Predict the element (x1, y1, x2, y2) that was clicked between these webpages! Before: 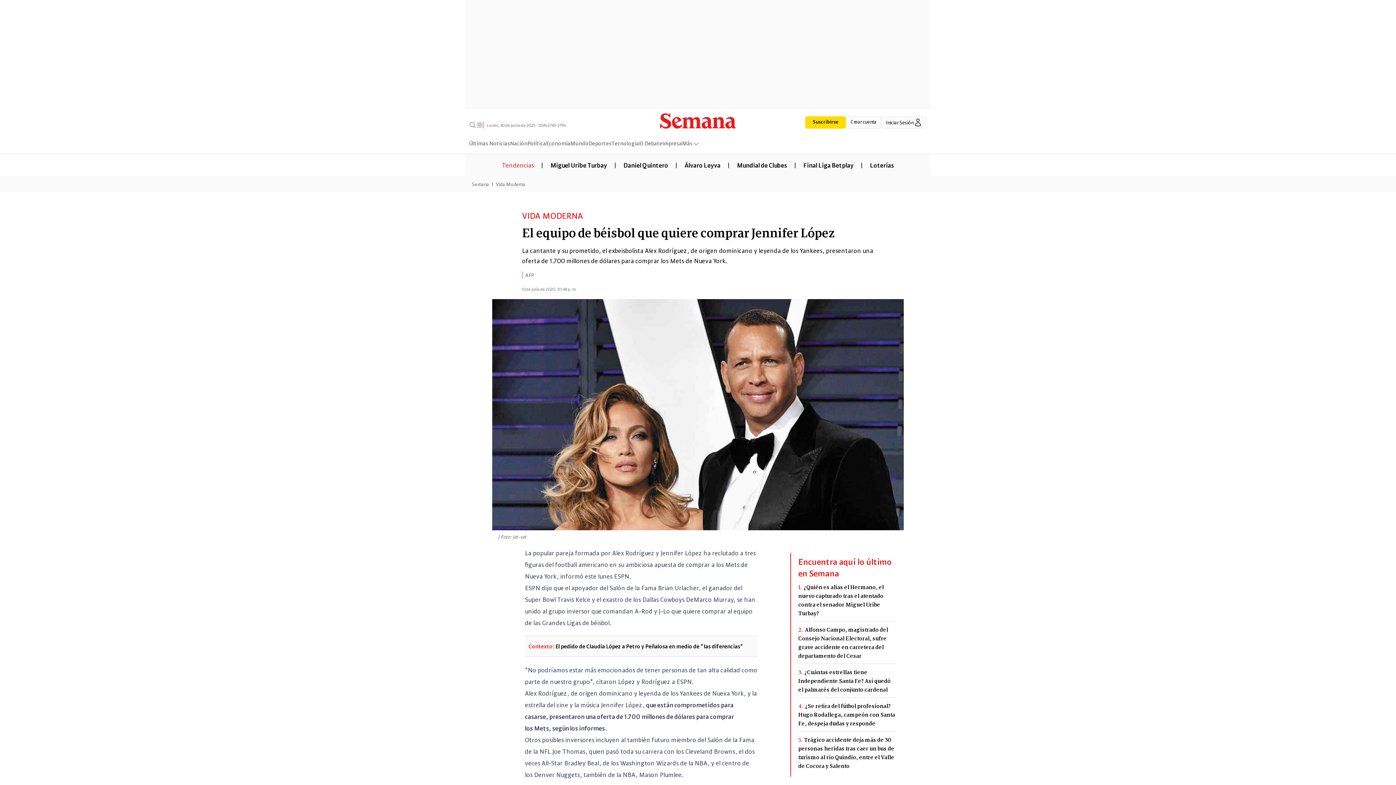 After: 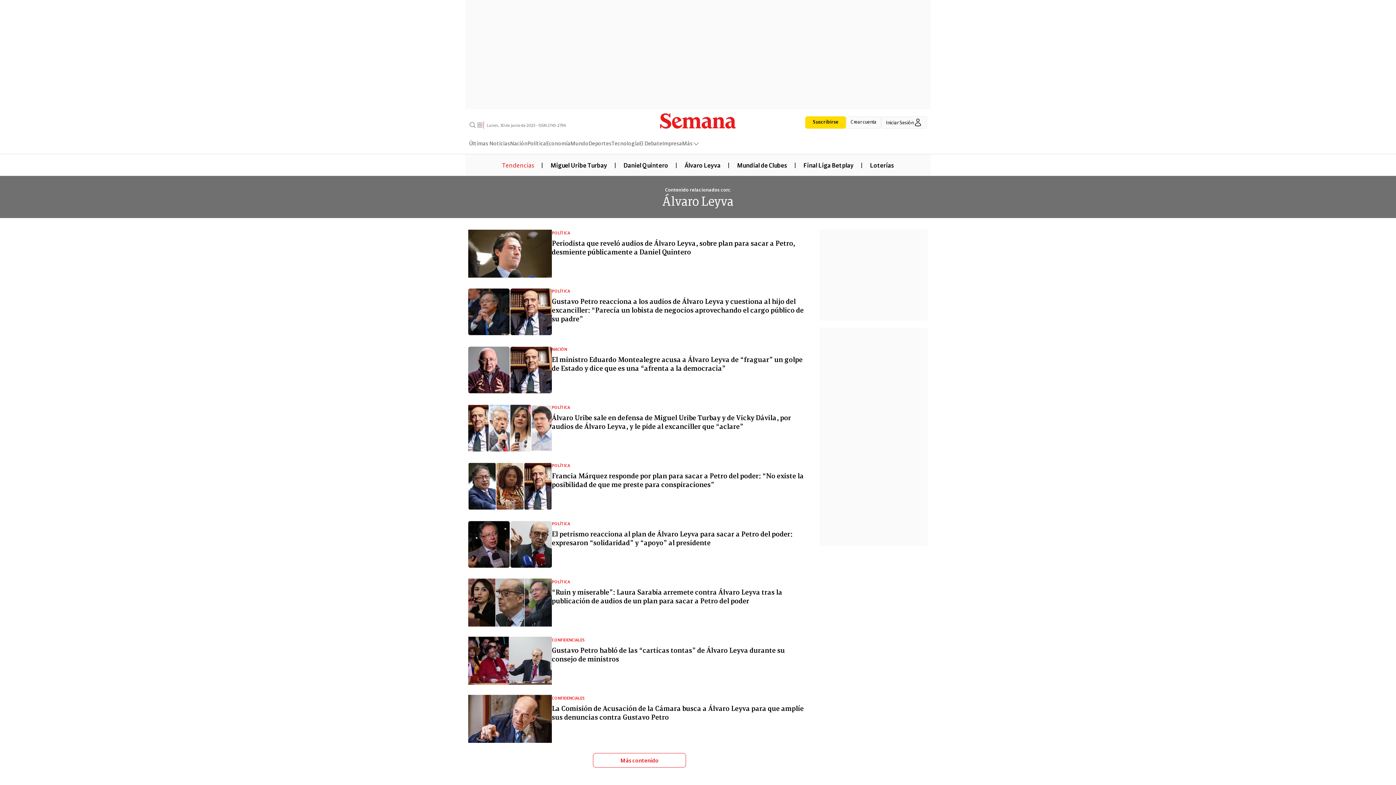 Action: label: Álvaro Leyva bbox: (677, 160, 728, 168)